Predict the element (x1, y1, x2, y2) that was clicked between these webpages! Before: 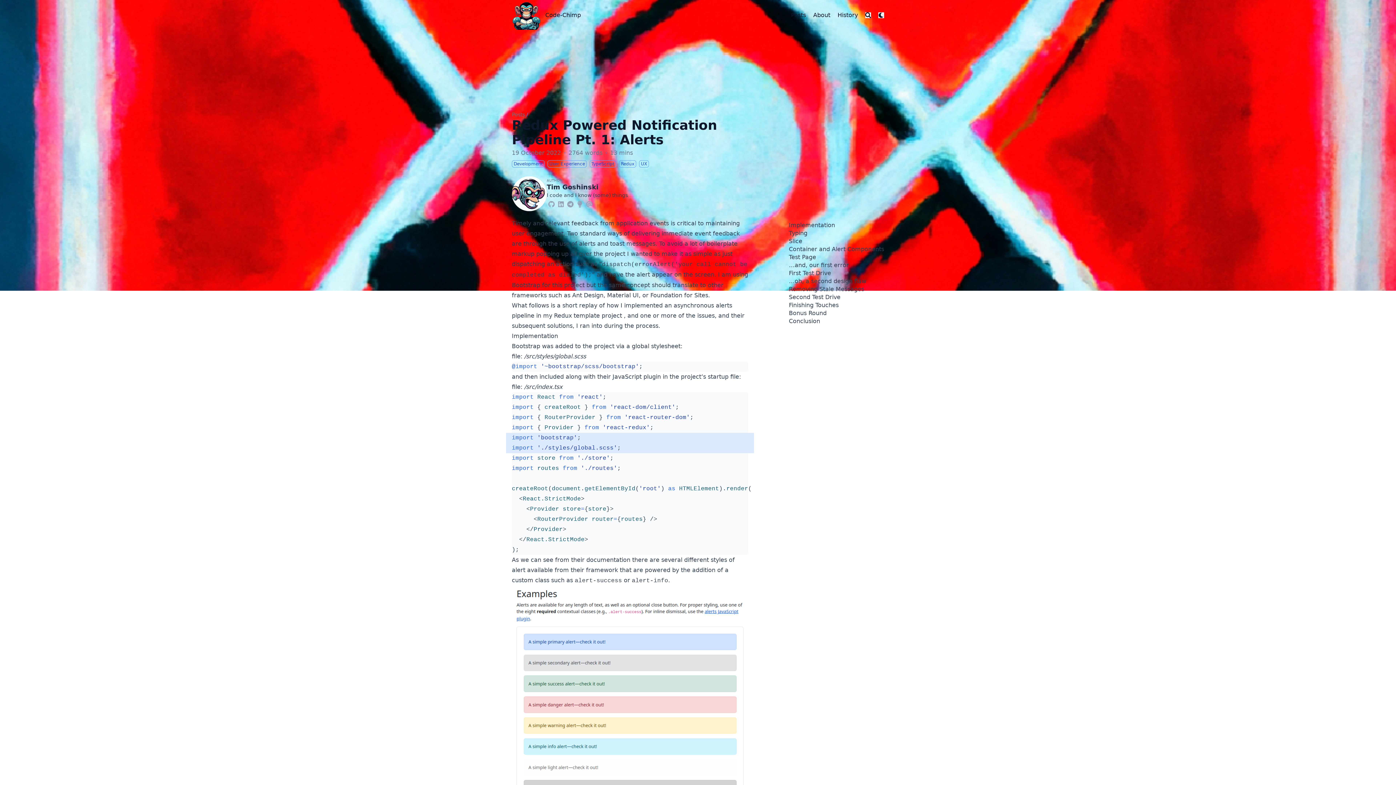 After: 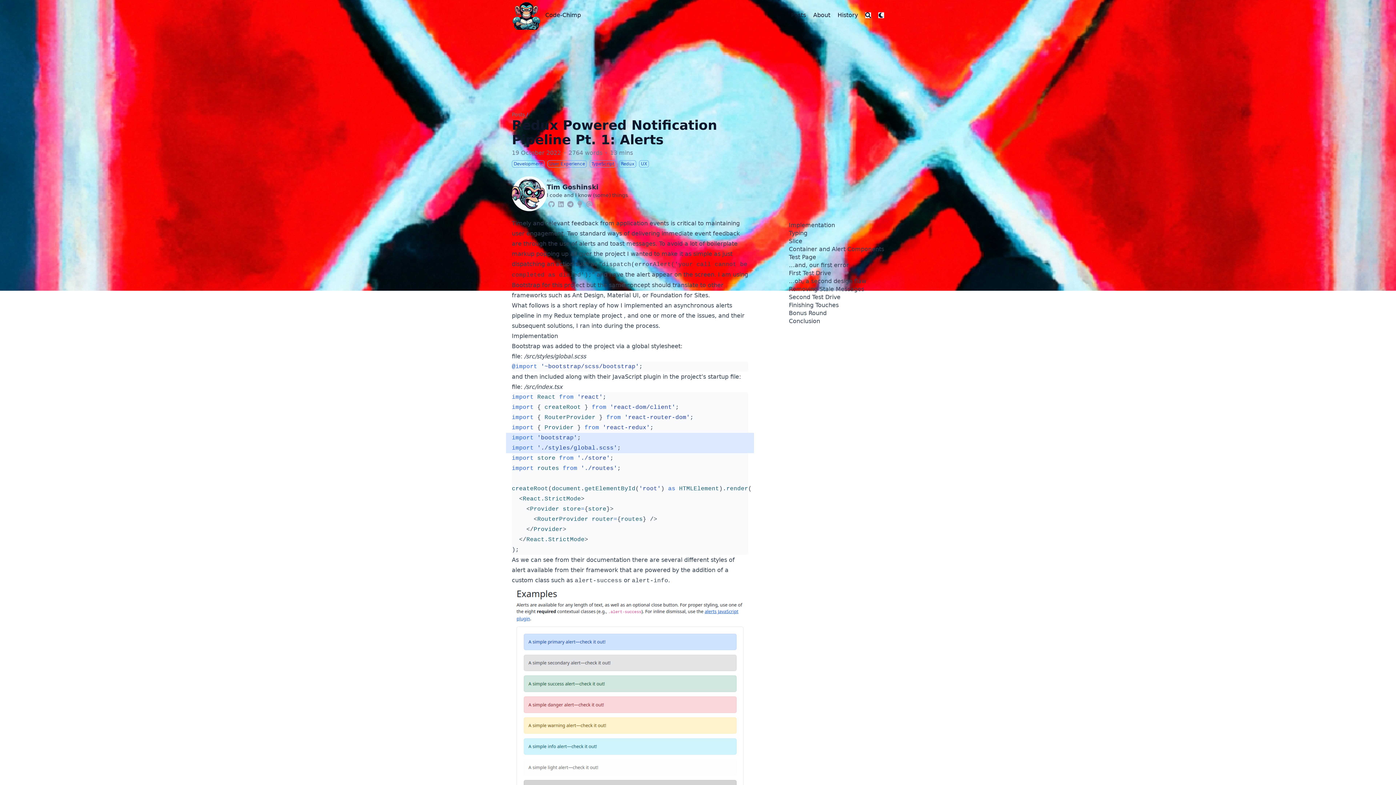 Action: bbox: (607, 292, 638, 298) label: Material UI